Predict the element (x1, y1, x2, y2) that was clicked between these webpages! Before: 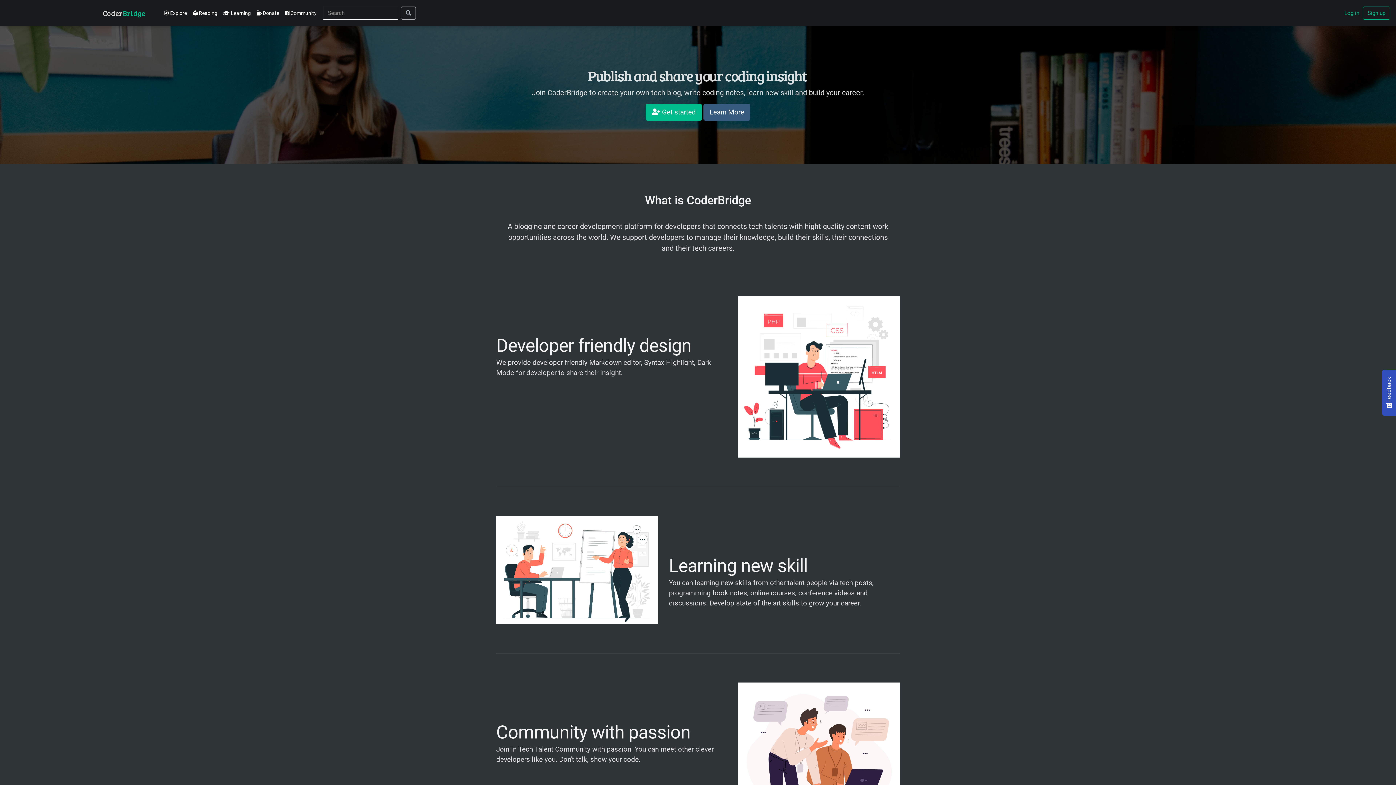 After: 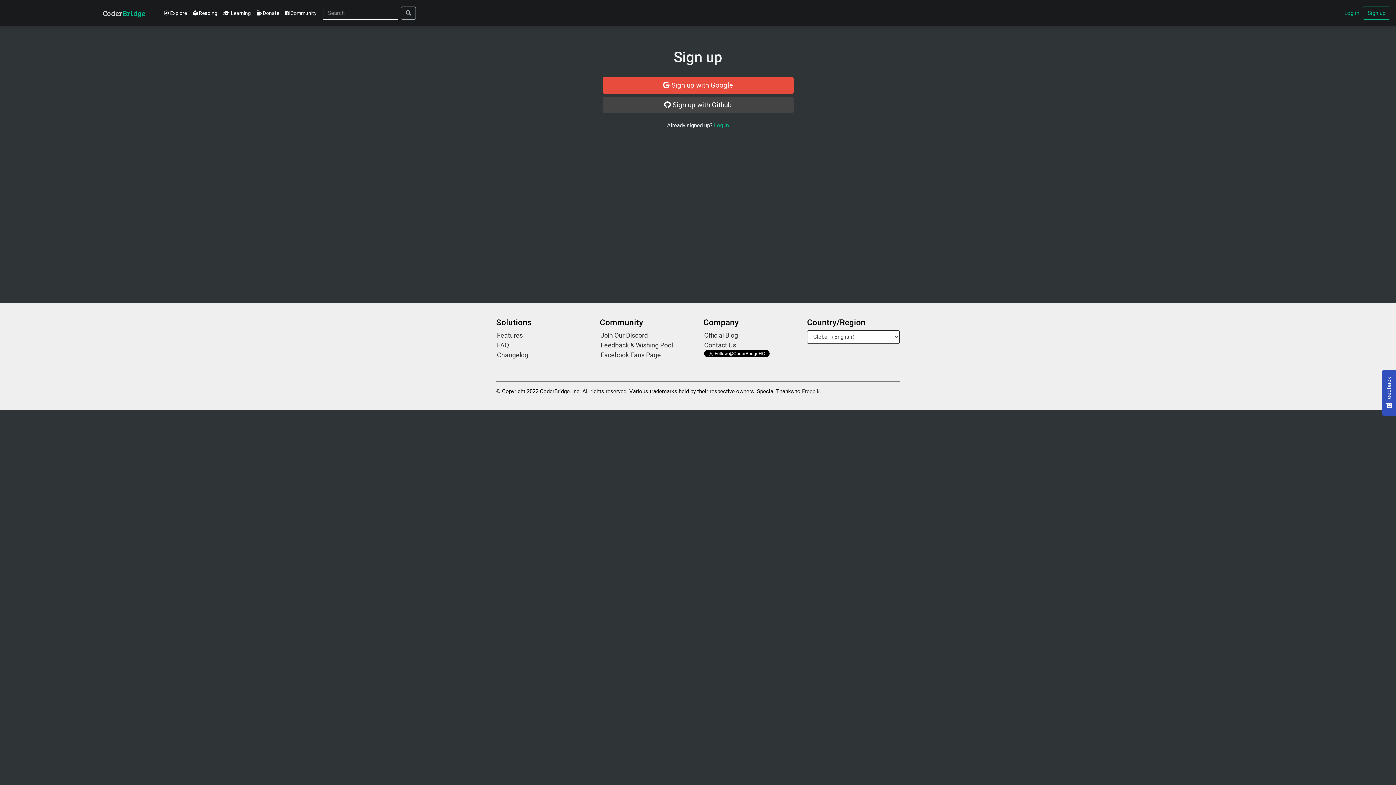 Action: label: Sign up bbox: (1363, 6, 1390, 19)